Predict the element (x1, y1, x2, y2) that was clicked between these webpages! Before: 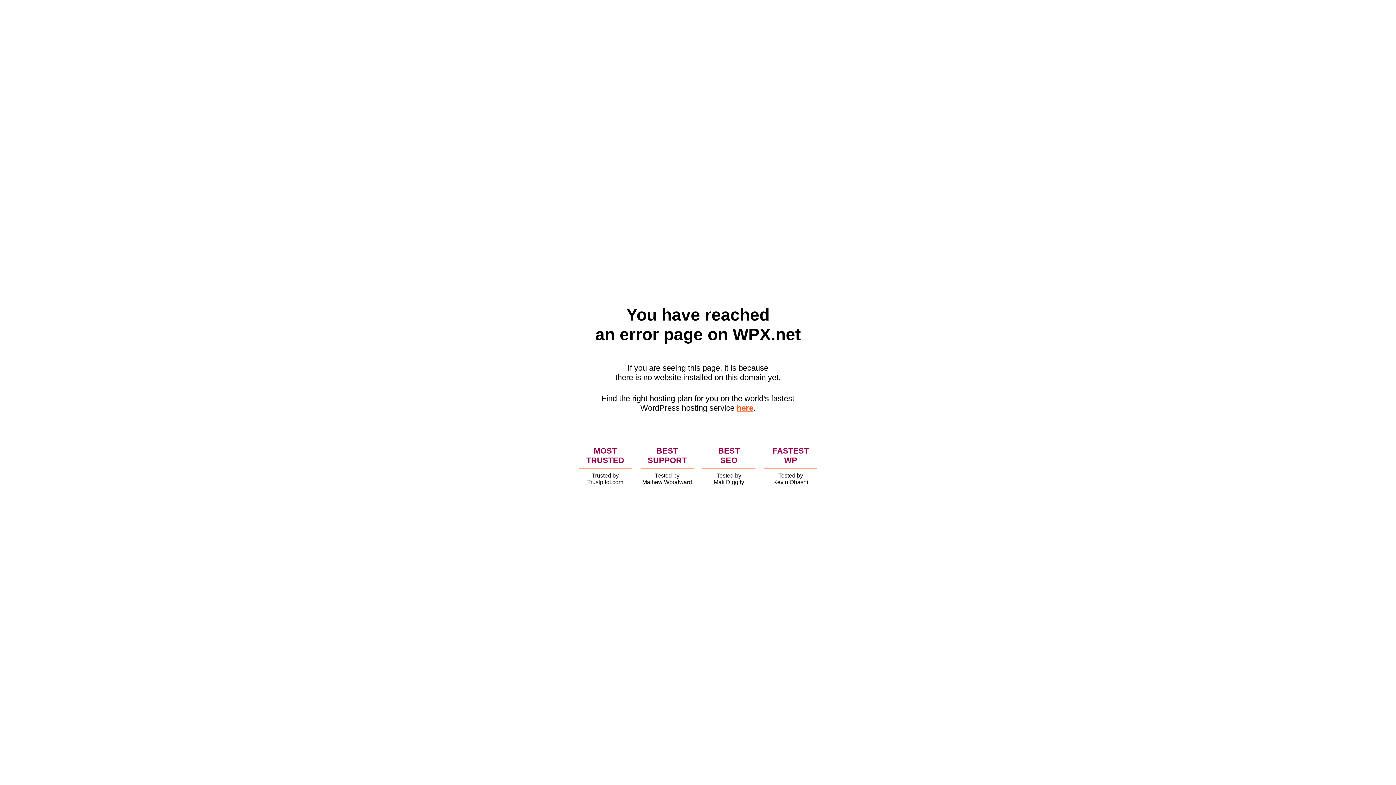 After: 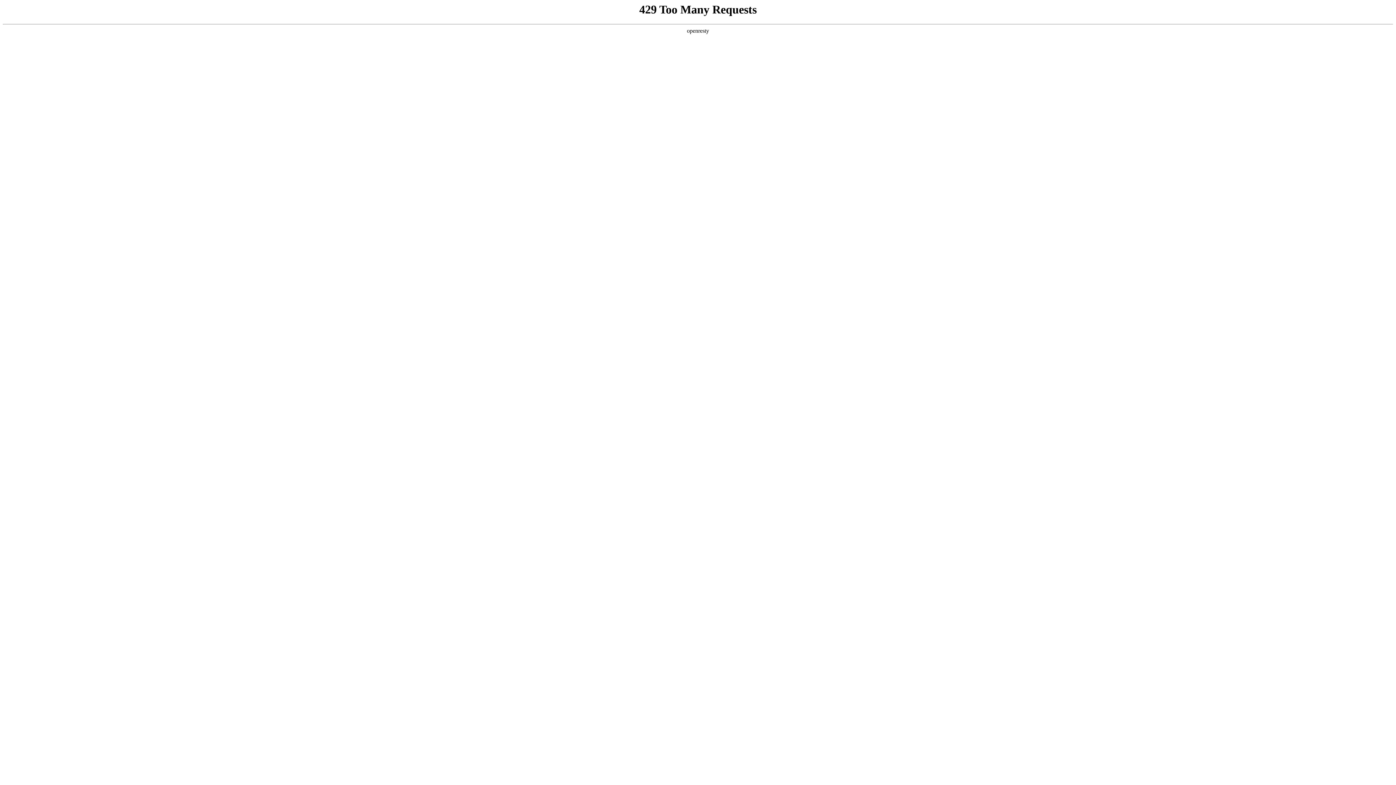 Action: label: here bbox: (736, 403, 753, 412)